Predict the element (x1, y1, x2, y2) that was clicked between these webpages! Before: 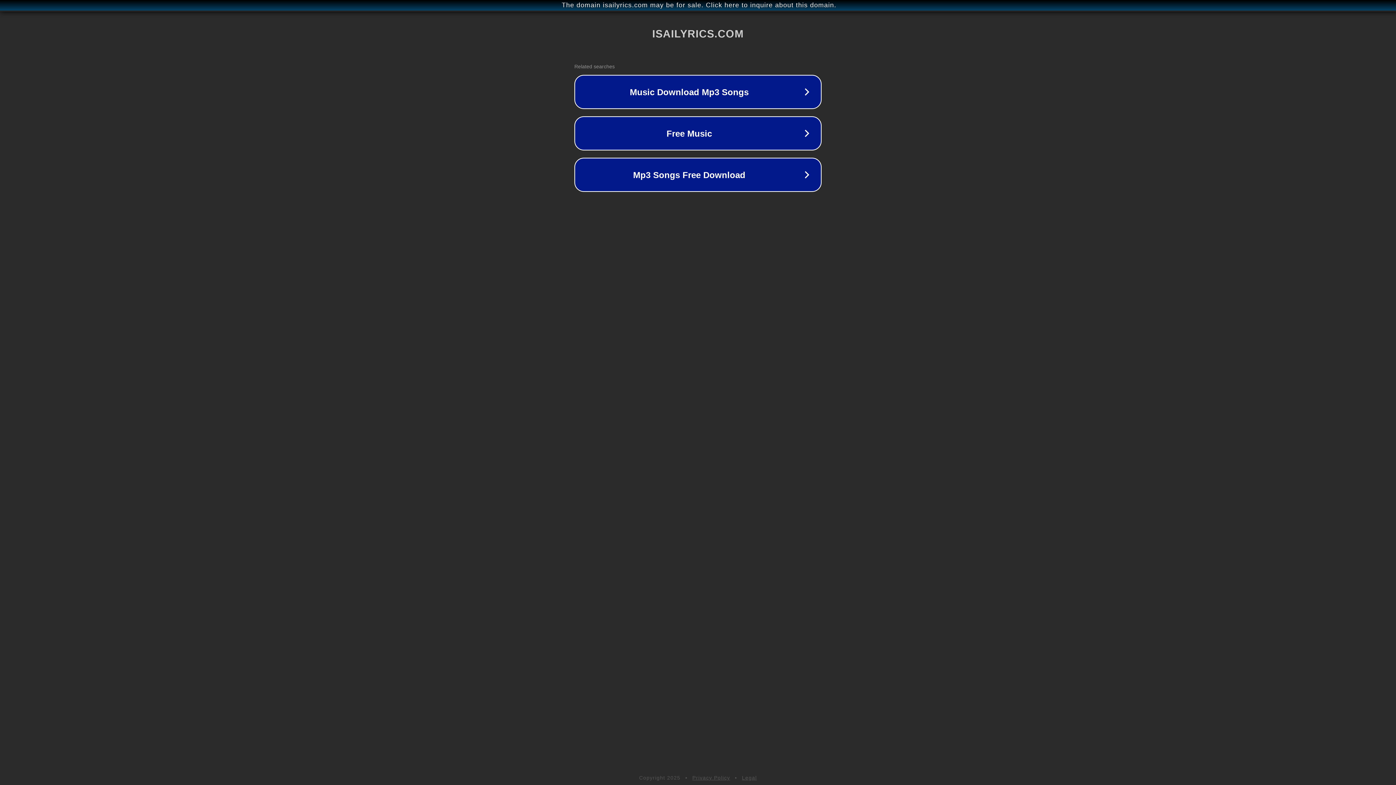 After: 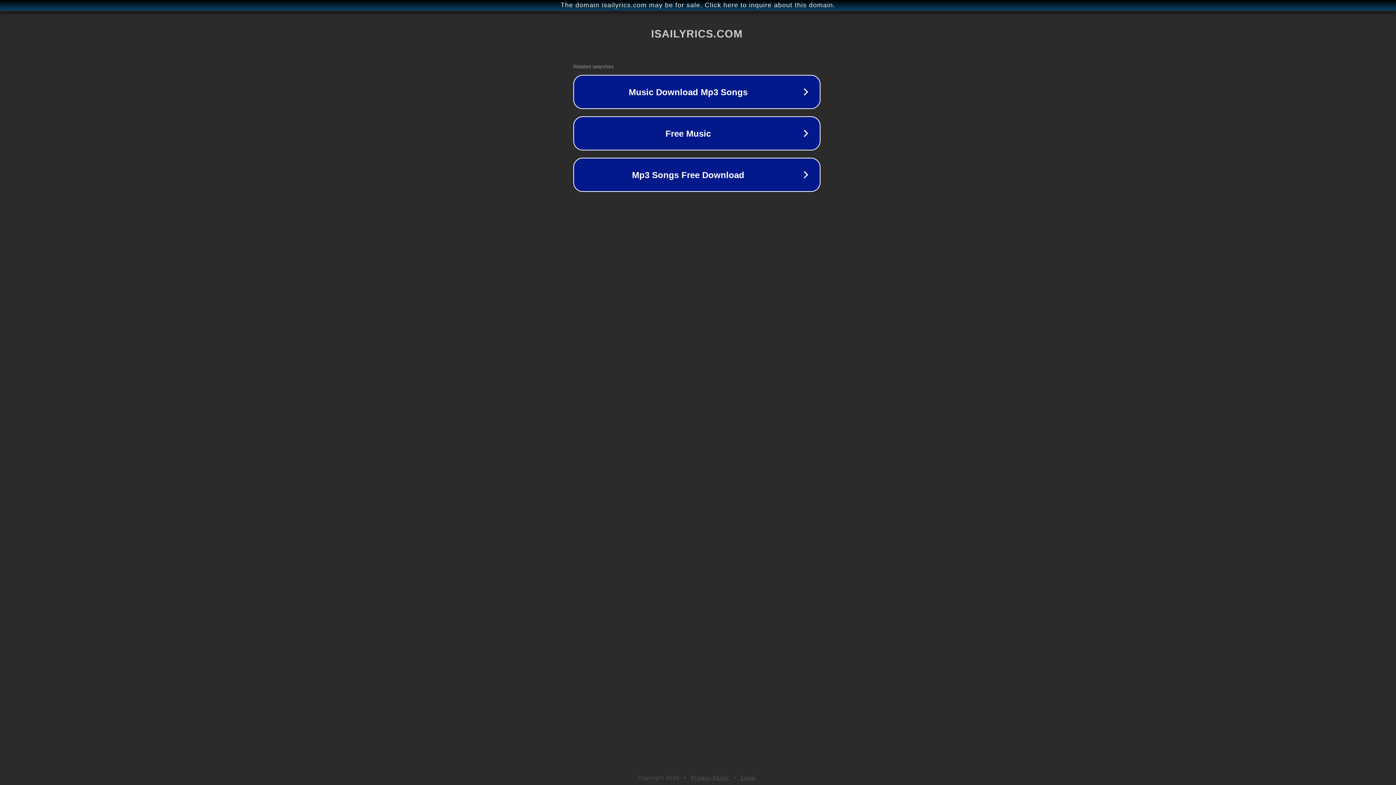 Action: bbox: (1, 1, 1397, 9) label: The domain isailyrics.com may be for sale. Click here to inquire about this domain.